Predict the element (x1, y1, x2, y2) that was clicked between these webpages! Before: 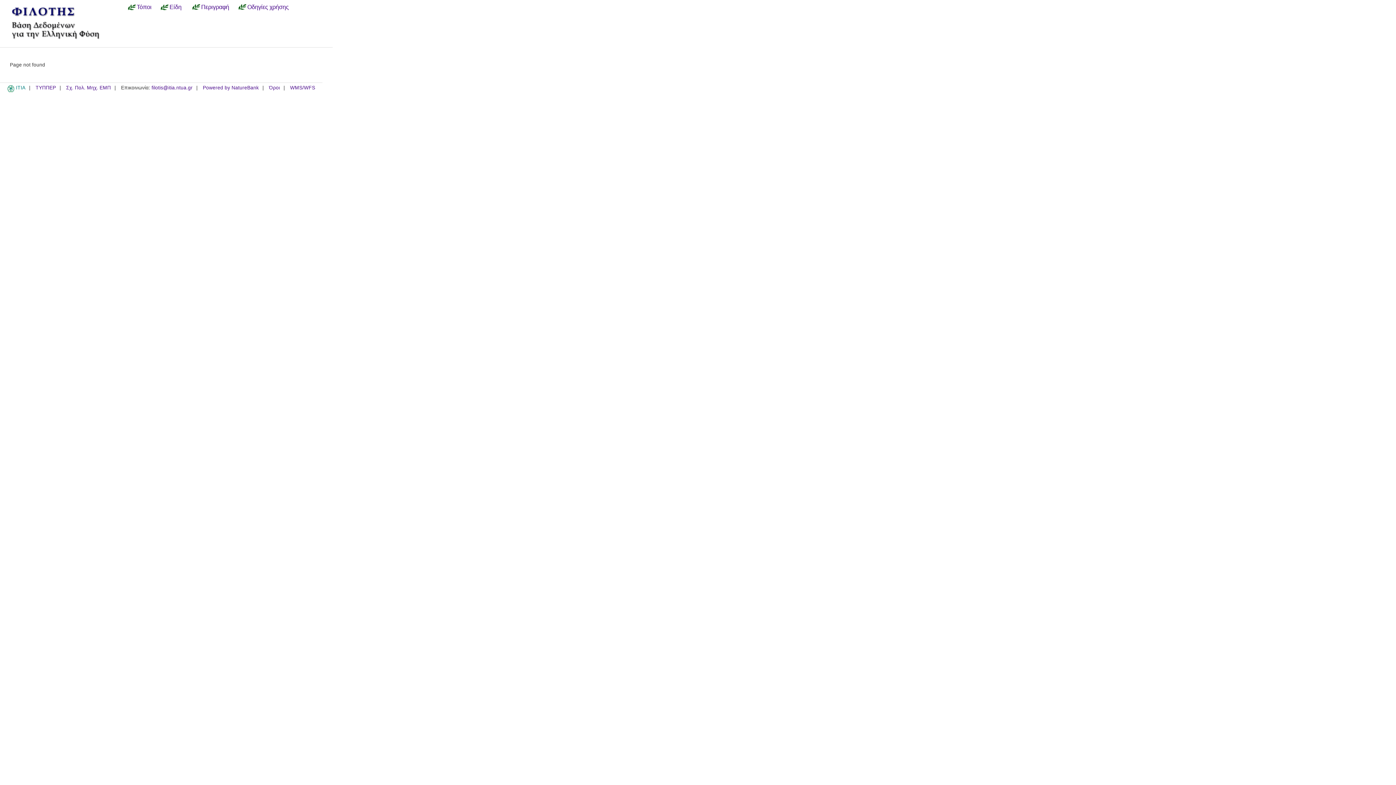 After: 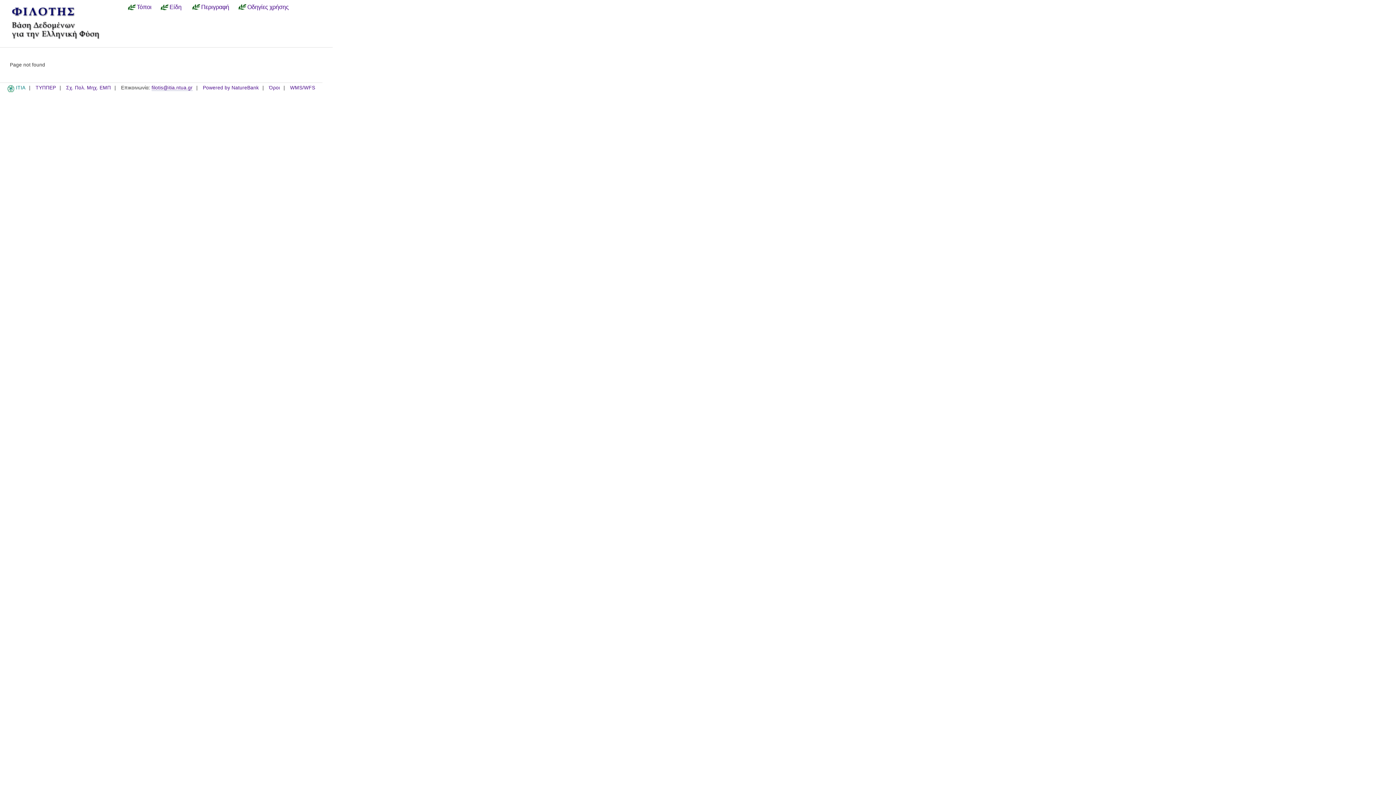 Action: label: filotis@itia.ntua.gr bbox: (151, 85, 192, 91)